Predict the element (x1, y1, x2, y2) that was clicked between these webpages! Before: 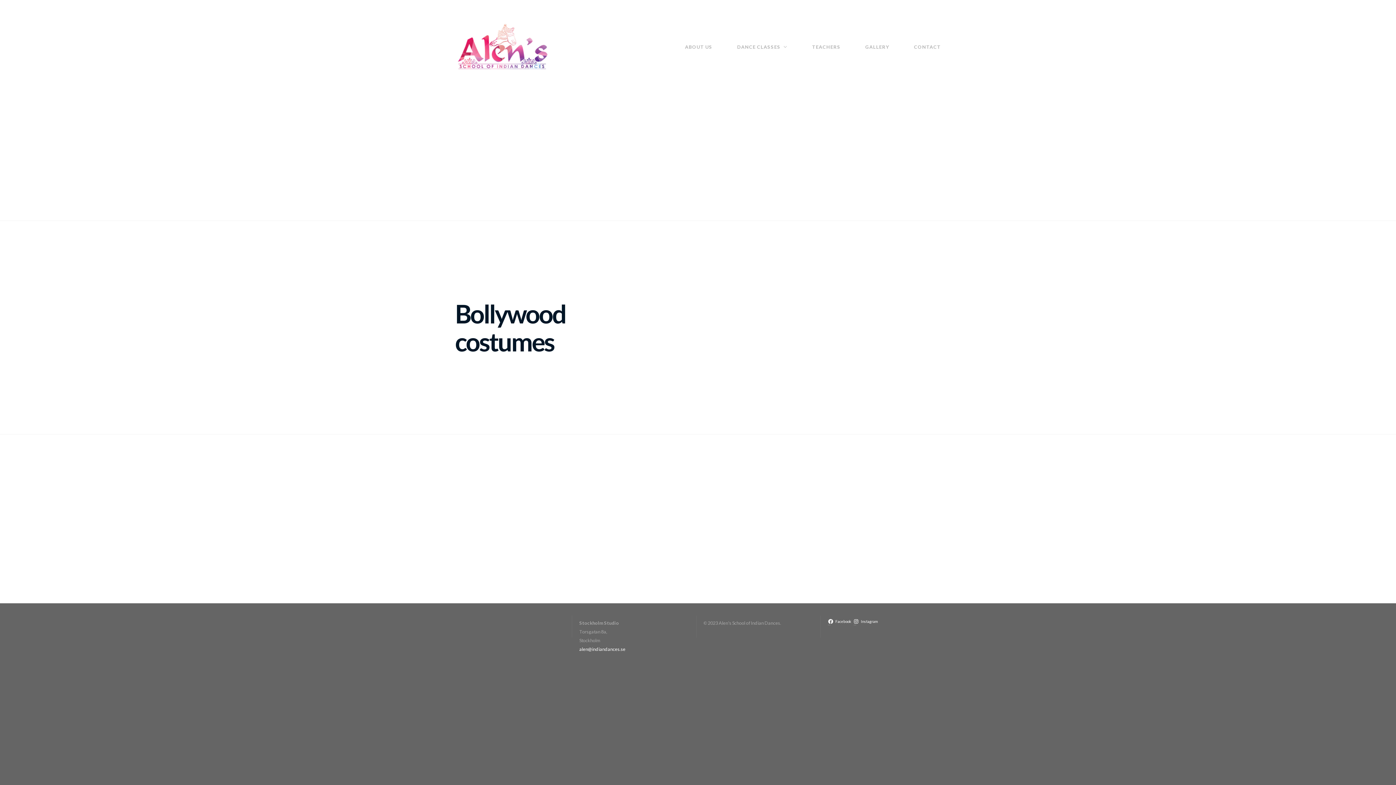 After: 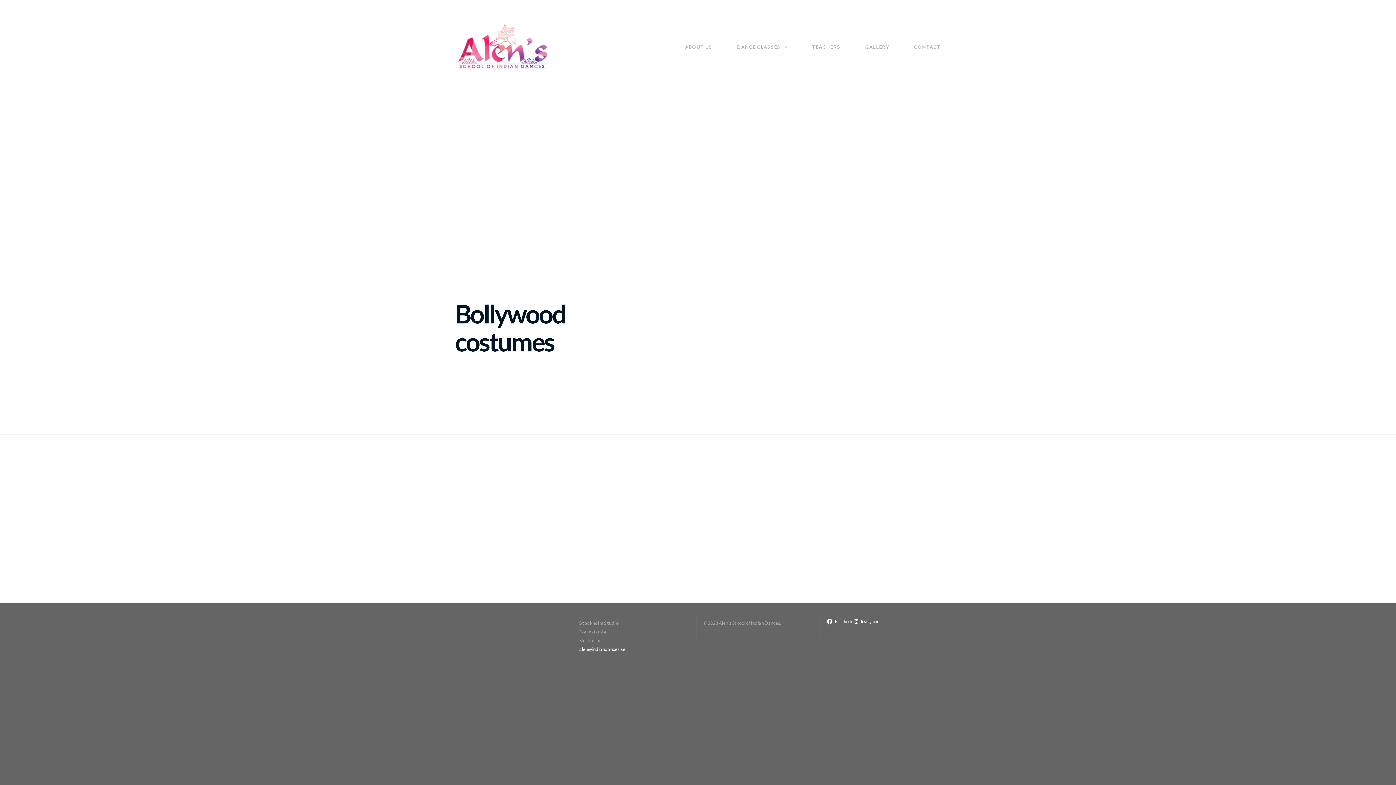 Action: bbox: (827, 619, 853, 624) label: Facebook